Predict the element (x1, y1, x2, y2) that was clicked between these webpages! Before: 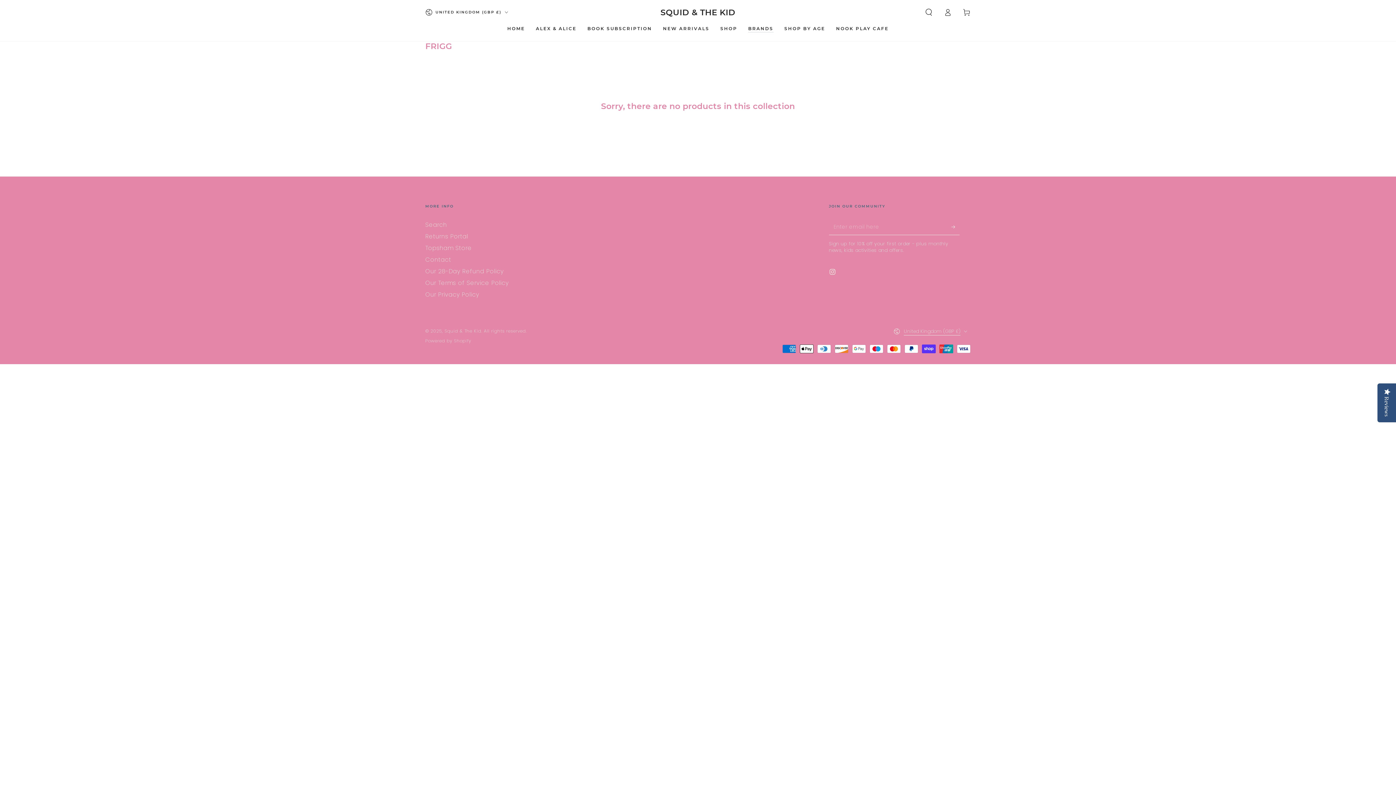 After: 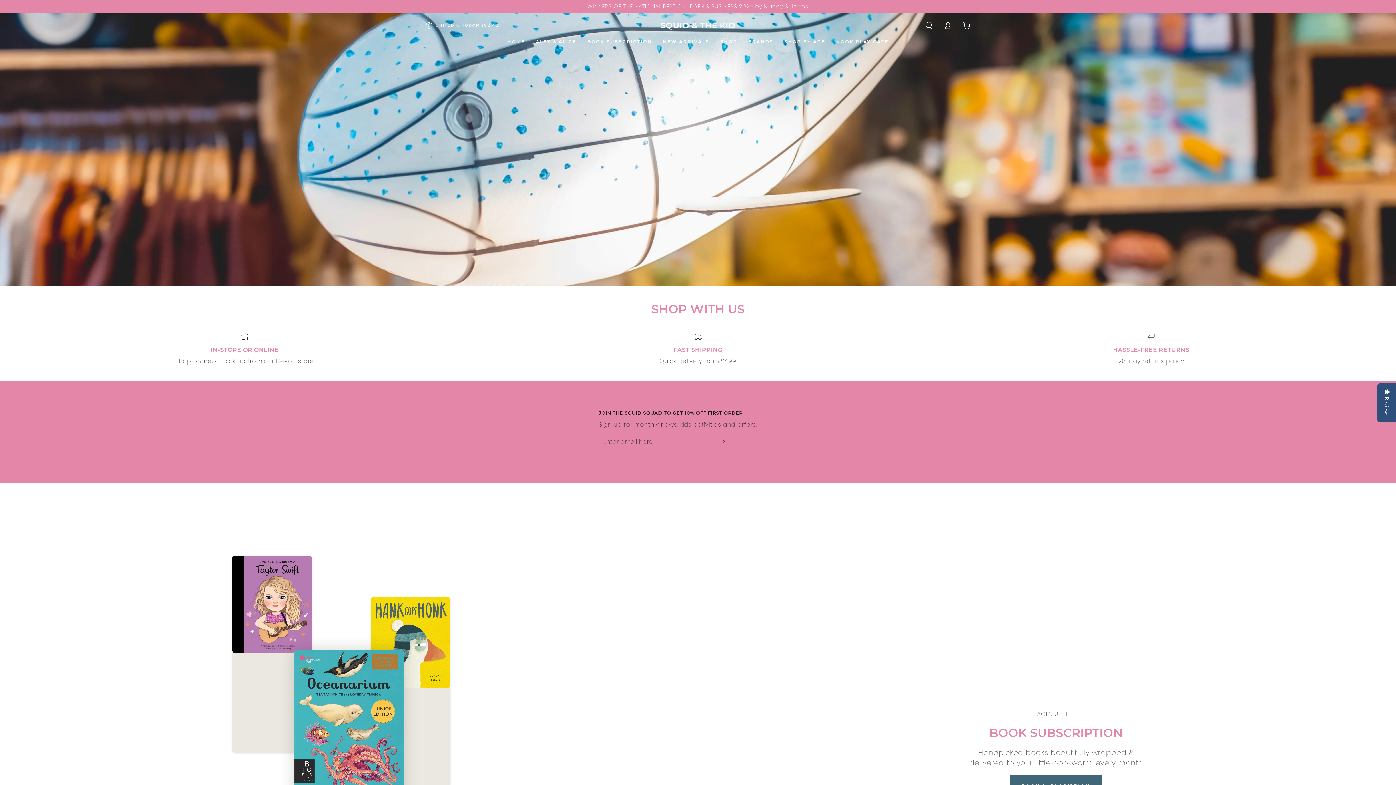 Action: bbox: (660, 8, 735, 16) label: SQUID & THE KID